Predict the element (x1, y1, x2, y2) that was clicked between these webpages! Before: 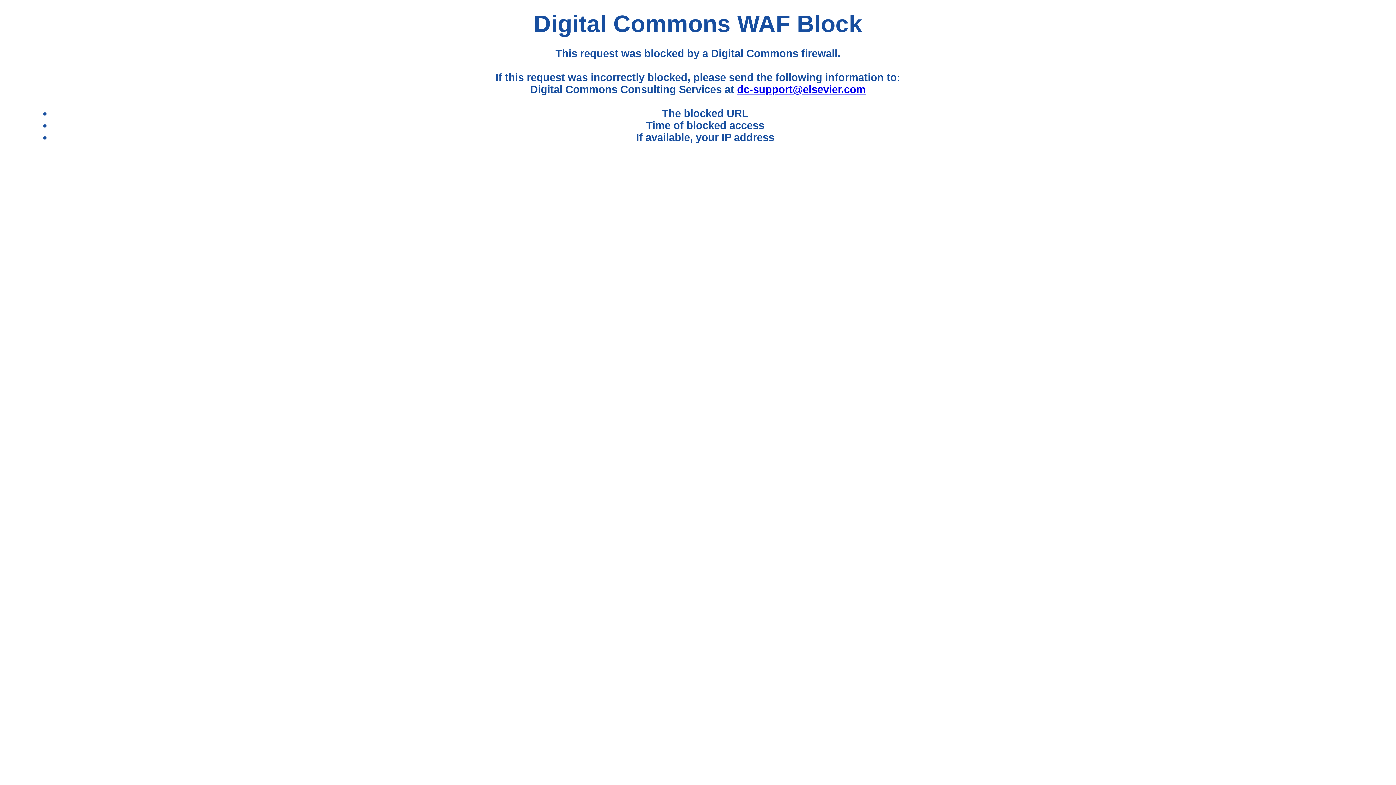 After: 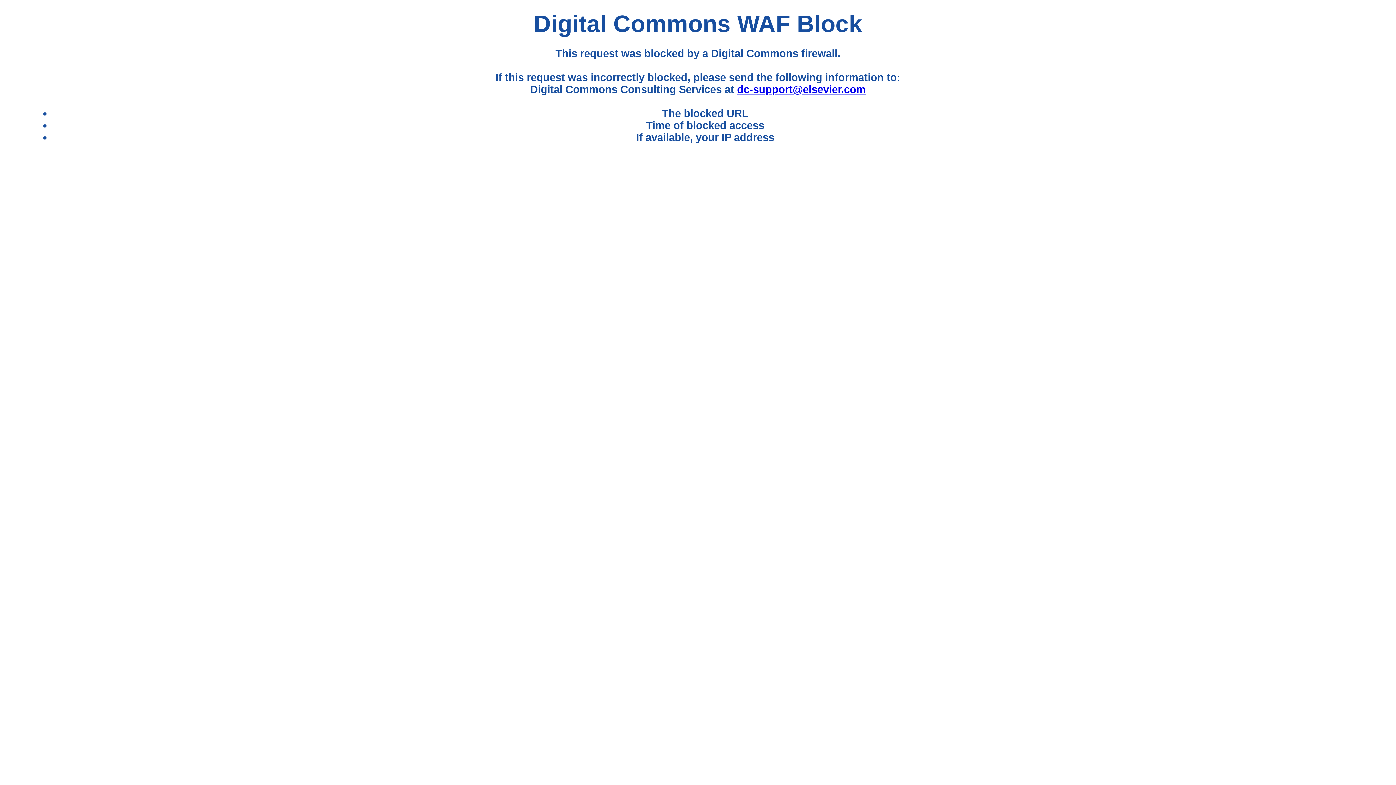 Action: bbox: (737, 83, 865, 95) label: dc-support@elsevier.com